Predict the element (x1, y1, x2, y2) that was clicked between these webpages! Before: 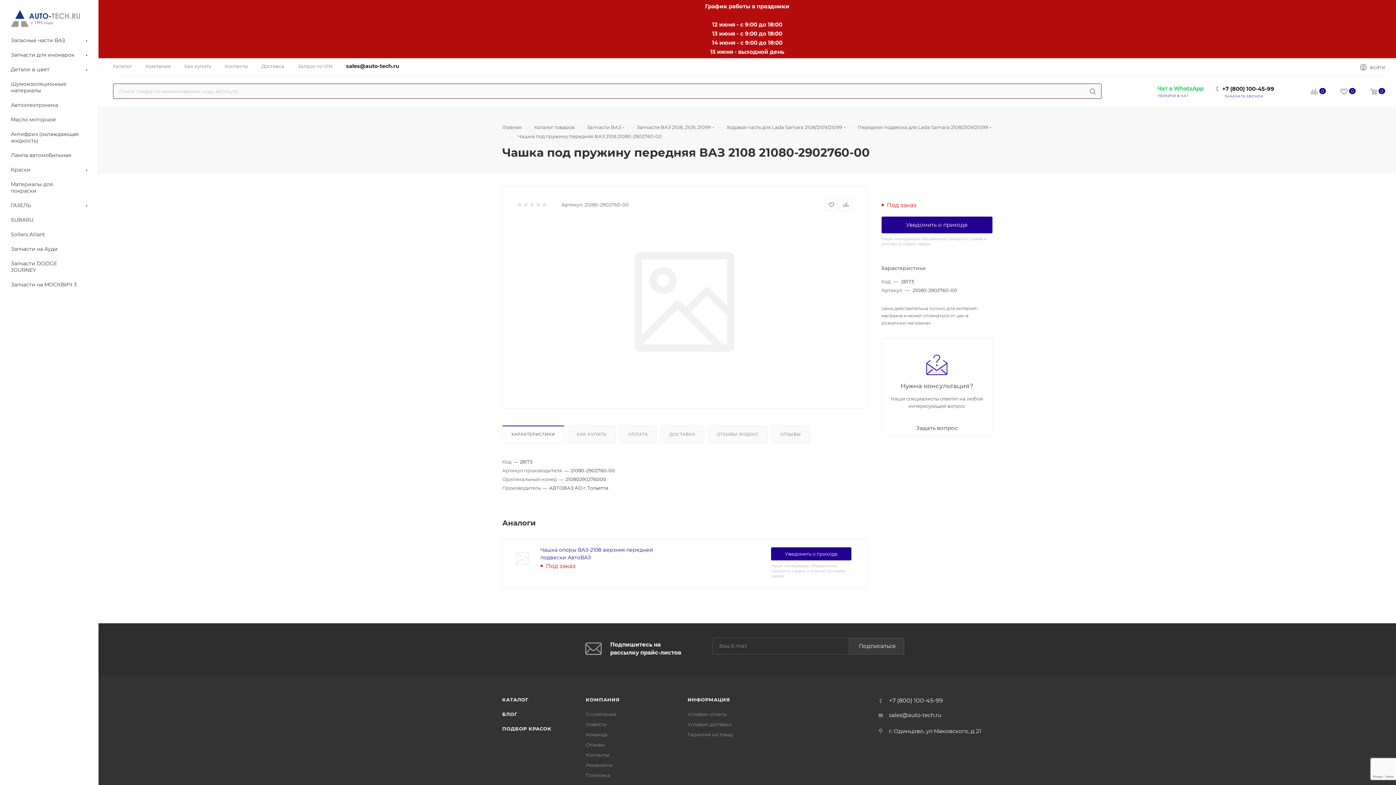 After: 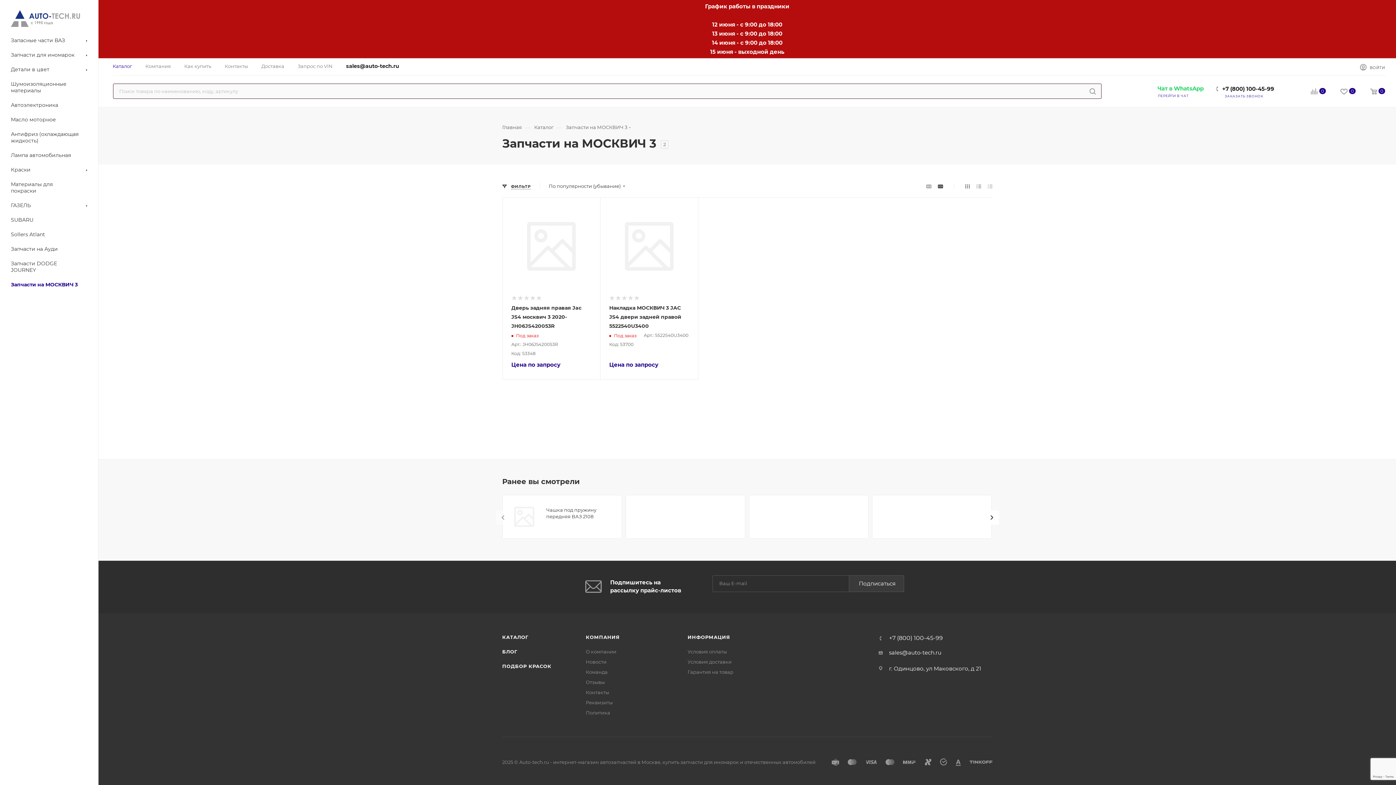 Action: bbox: (2, 277, 98, 292) label: Запчасти на МОСКВИЧ 3